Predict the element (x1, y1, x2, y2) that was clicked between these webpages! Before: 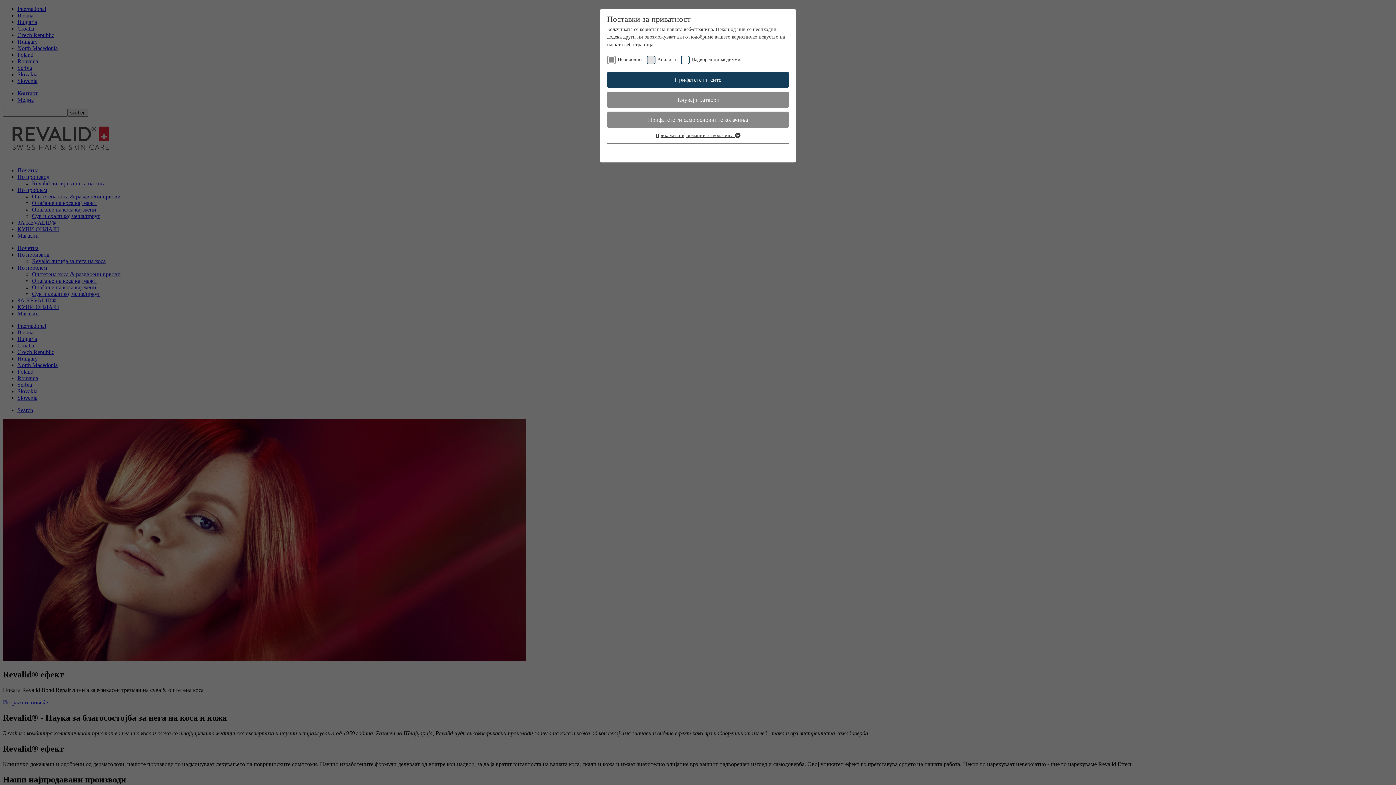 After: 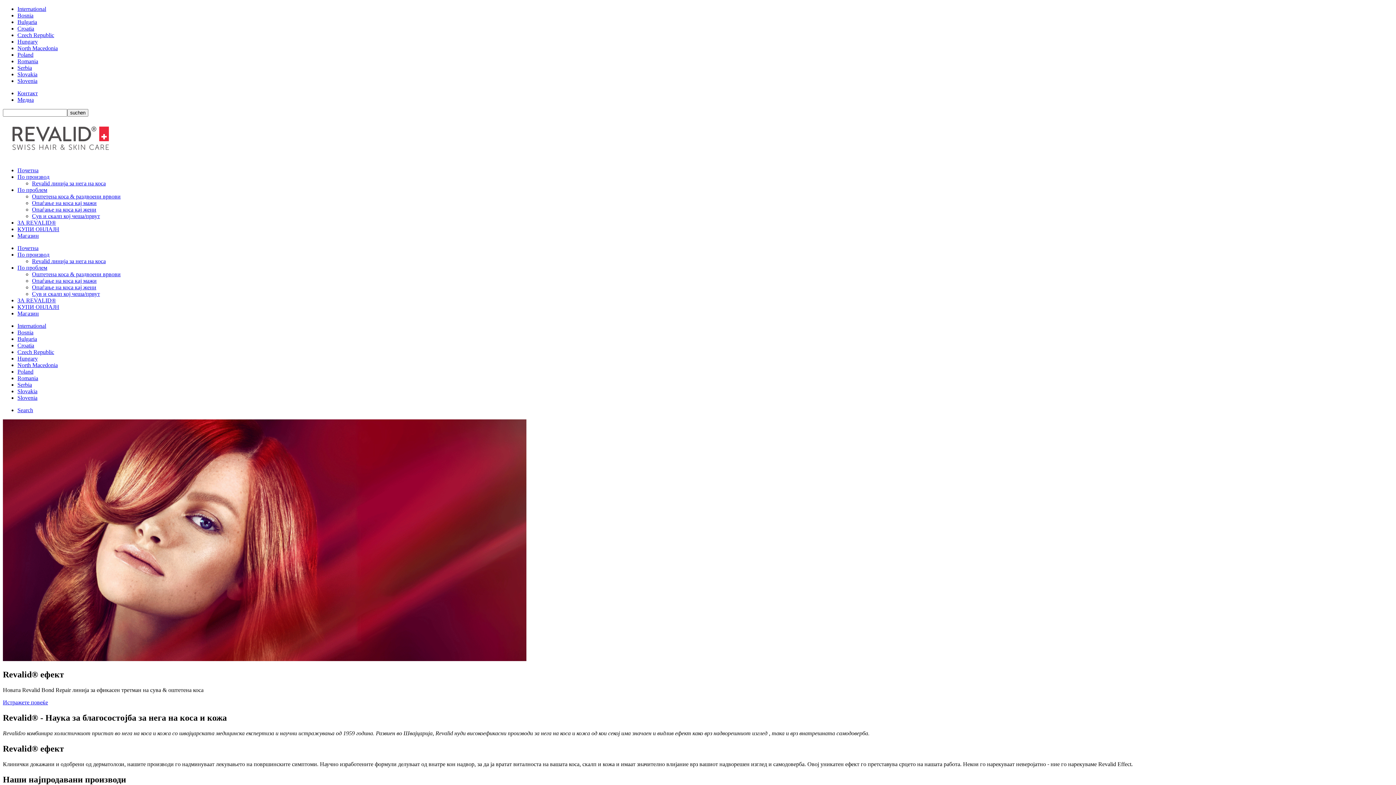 Action: label: Прифатете ги само основните колачиња bbox: (607, 111, 789, 128)